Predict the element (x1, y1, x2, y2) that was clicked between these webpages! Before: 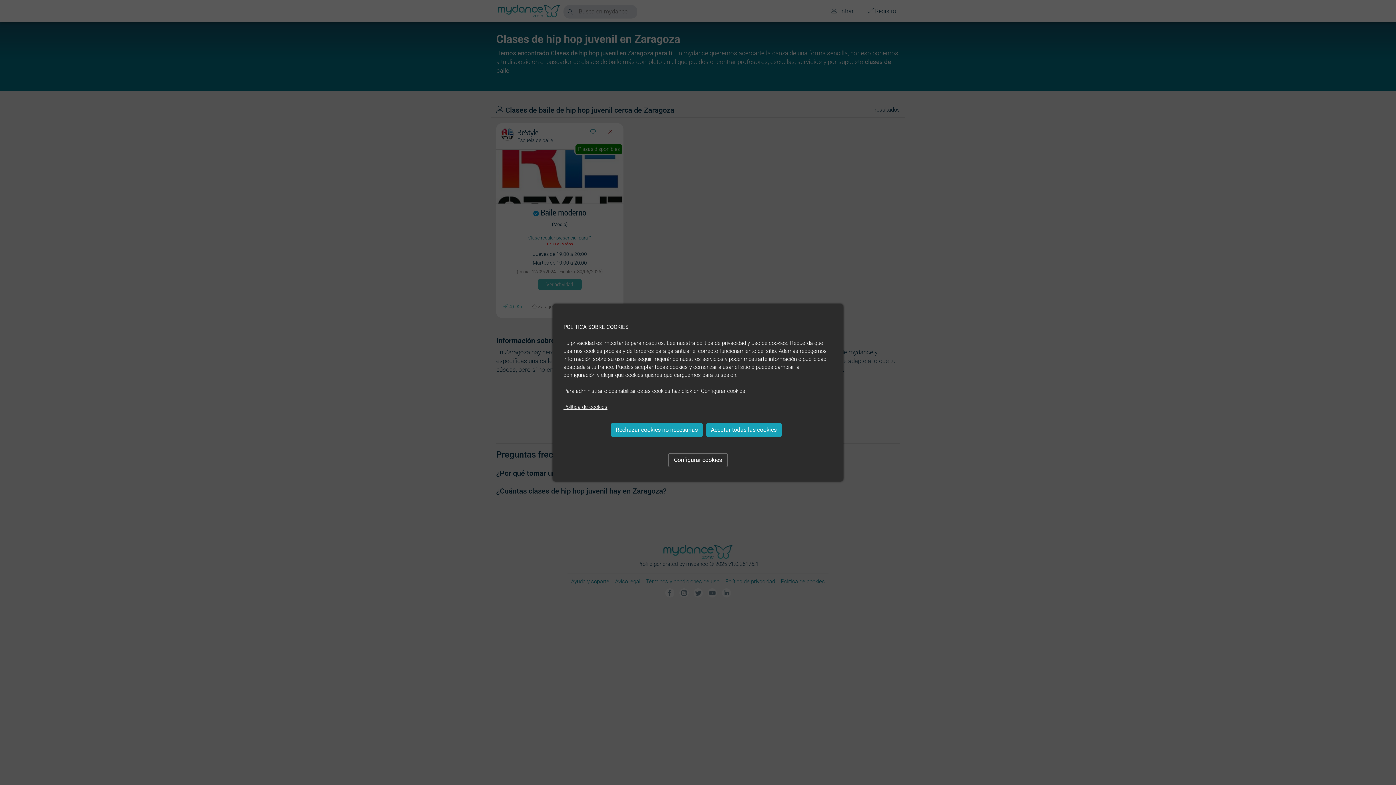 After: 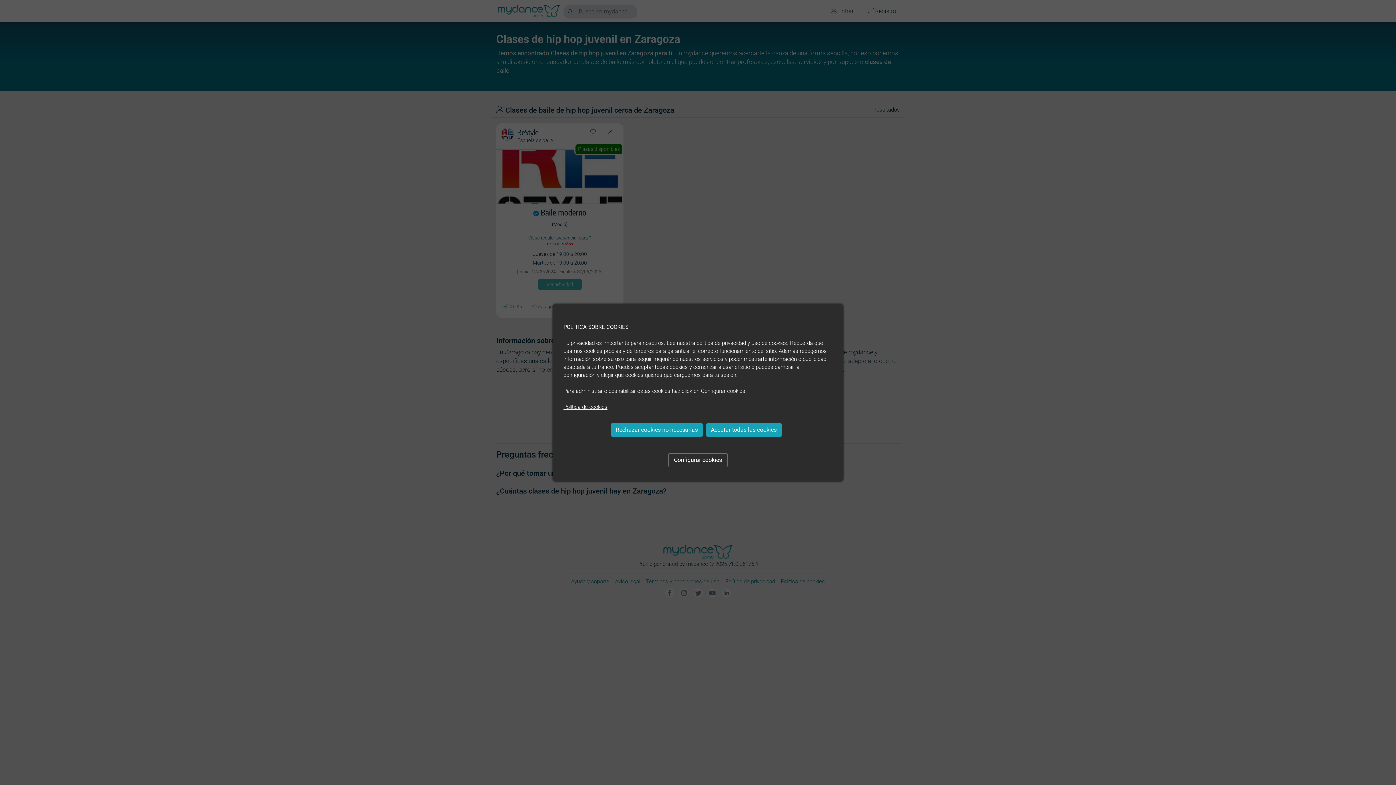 Action: label: Política de cookies bbox: (563, 403, 607, 410)